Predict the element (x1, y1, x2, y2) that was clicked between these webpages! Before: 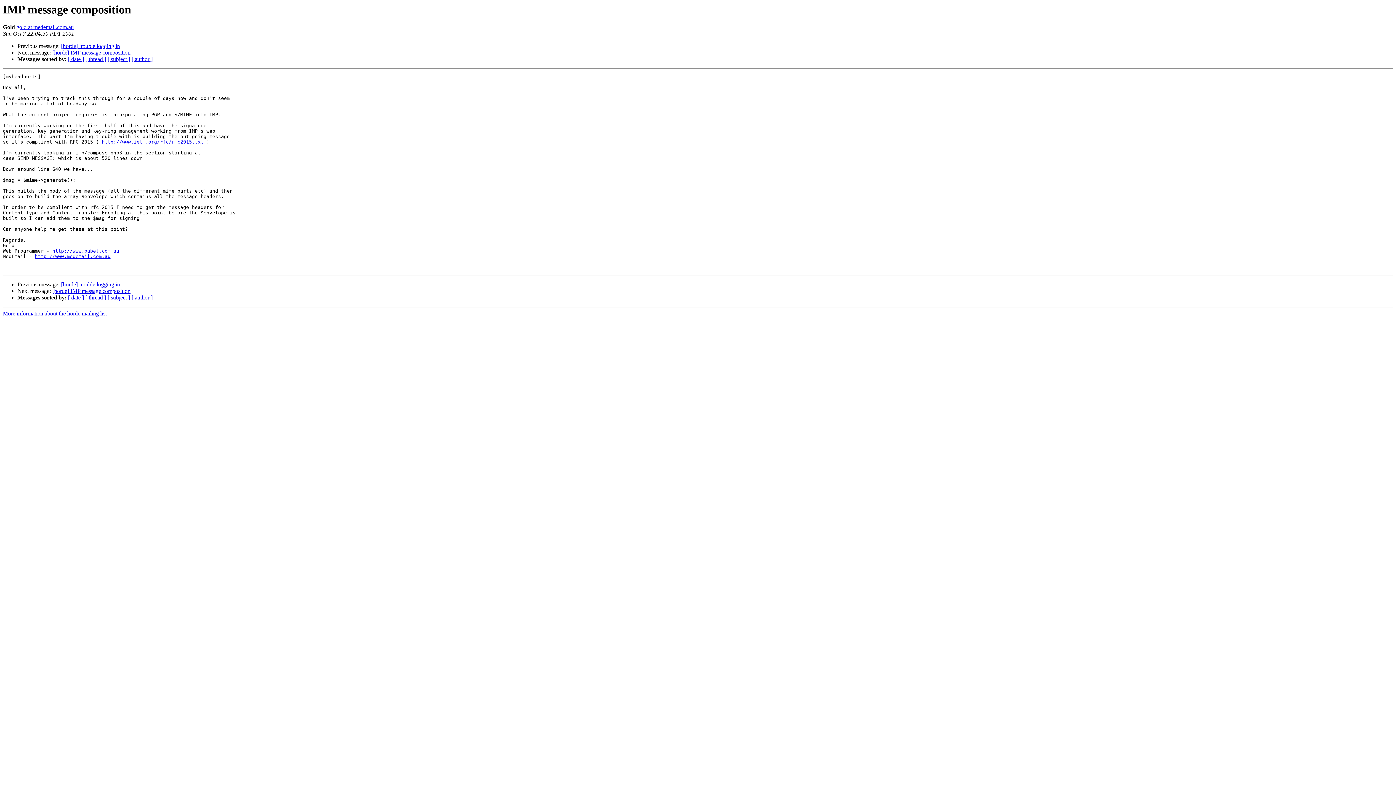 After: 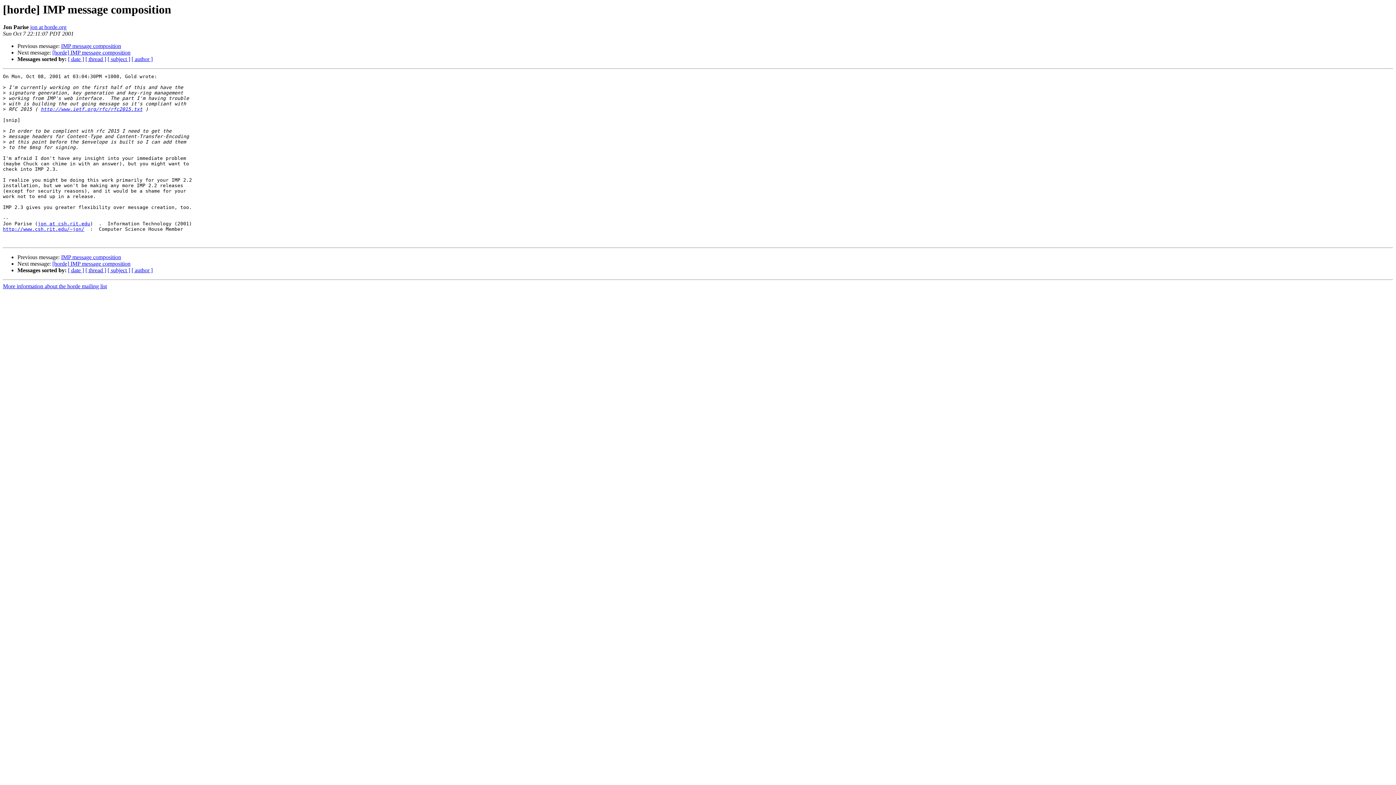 Action: label: [horde] IMP message composition bbox: (52, 288, 130, 294)